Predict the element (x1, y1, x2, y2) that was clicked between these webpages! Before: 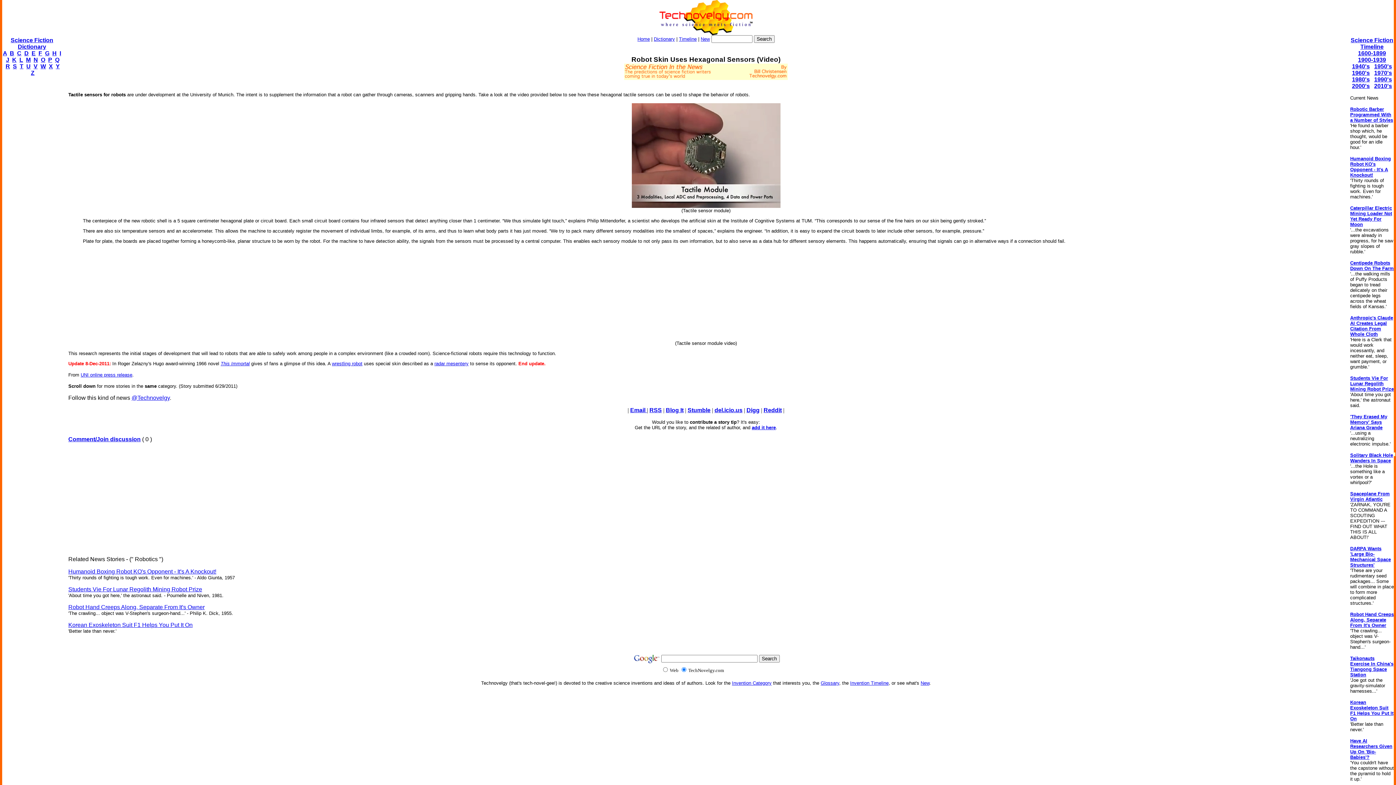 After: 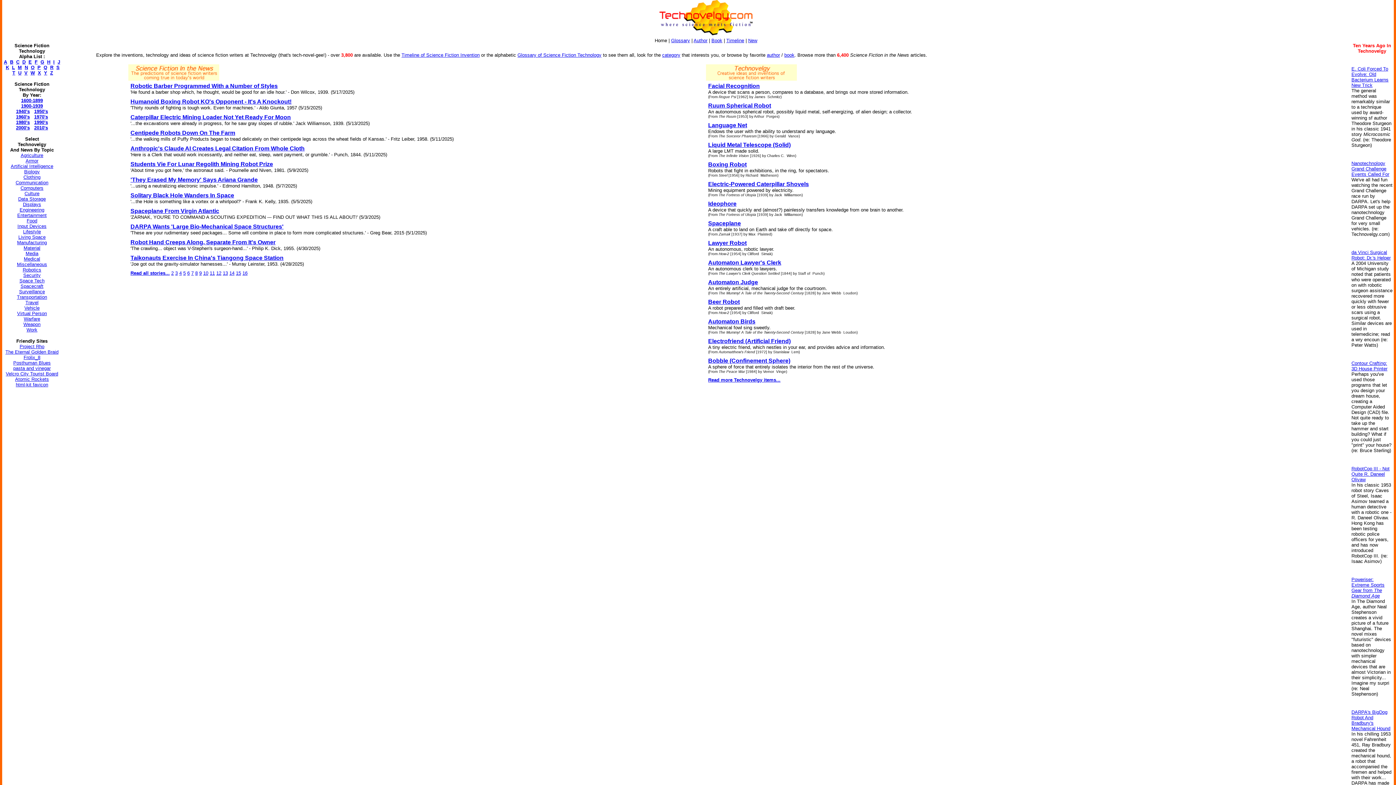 Action: label: Home bbox: (637, 36, 650, 41)